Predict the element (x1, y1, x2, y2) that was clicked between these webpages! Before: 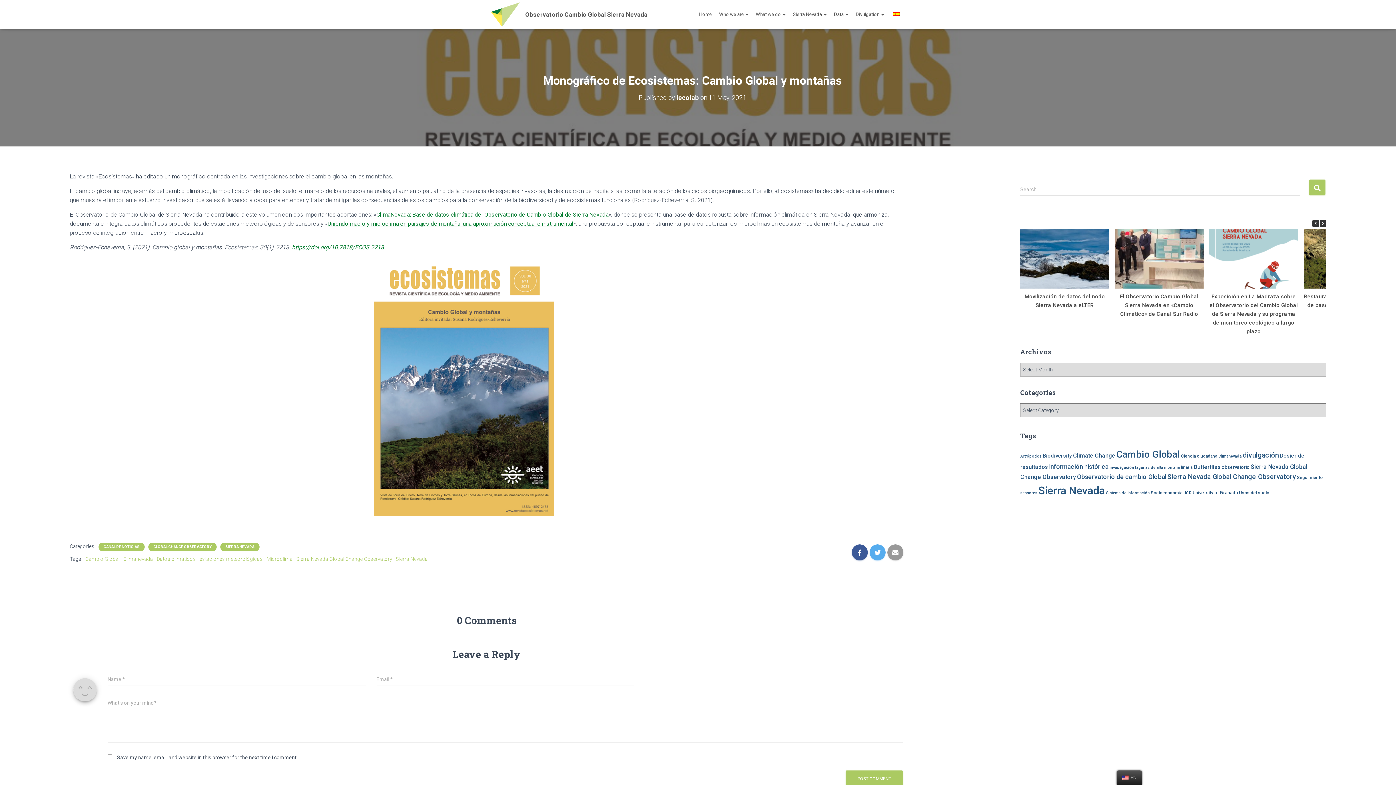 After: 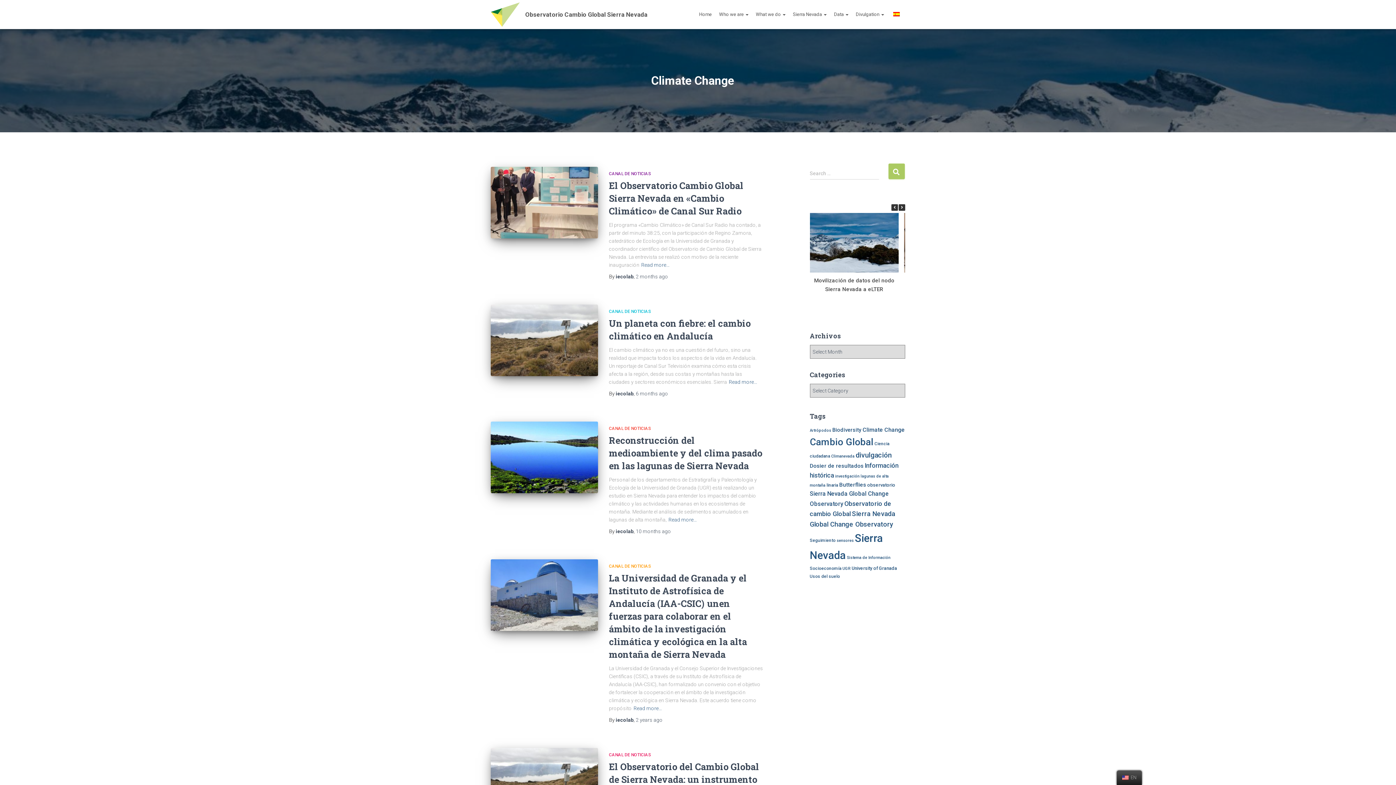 Action: bbox: (1073, 452, 1115, 459) label: Cambio Climático (11 items)